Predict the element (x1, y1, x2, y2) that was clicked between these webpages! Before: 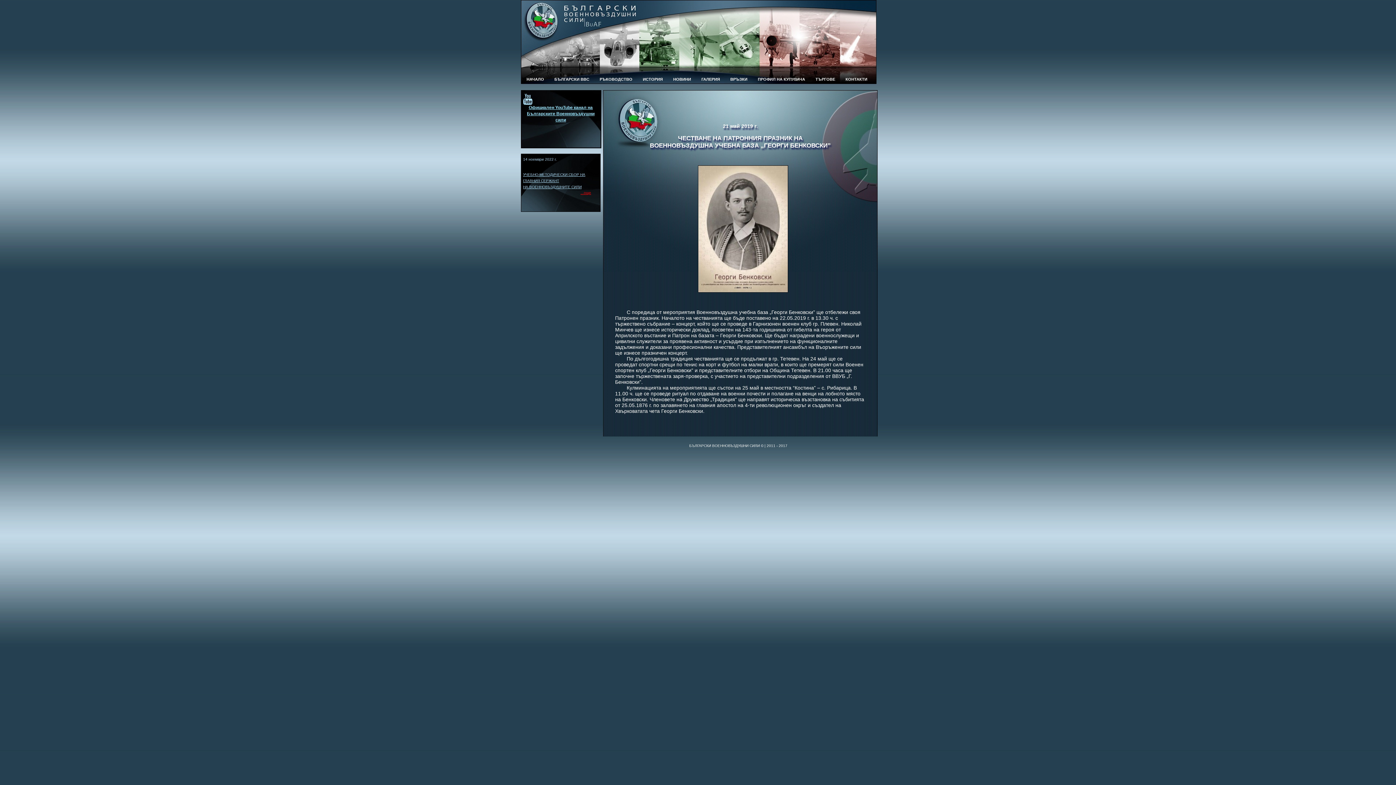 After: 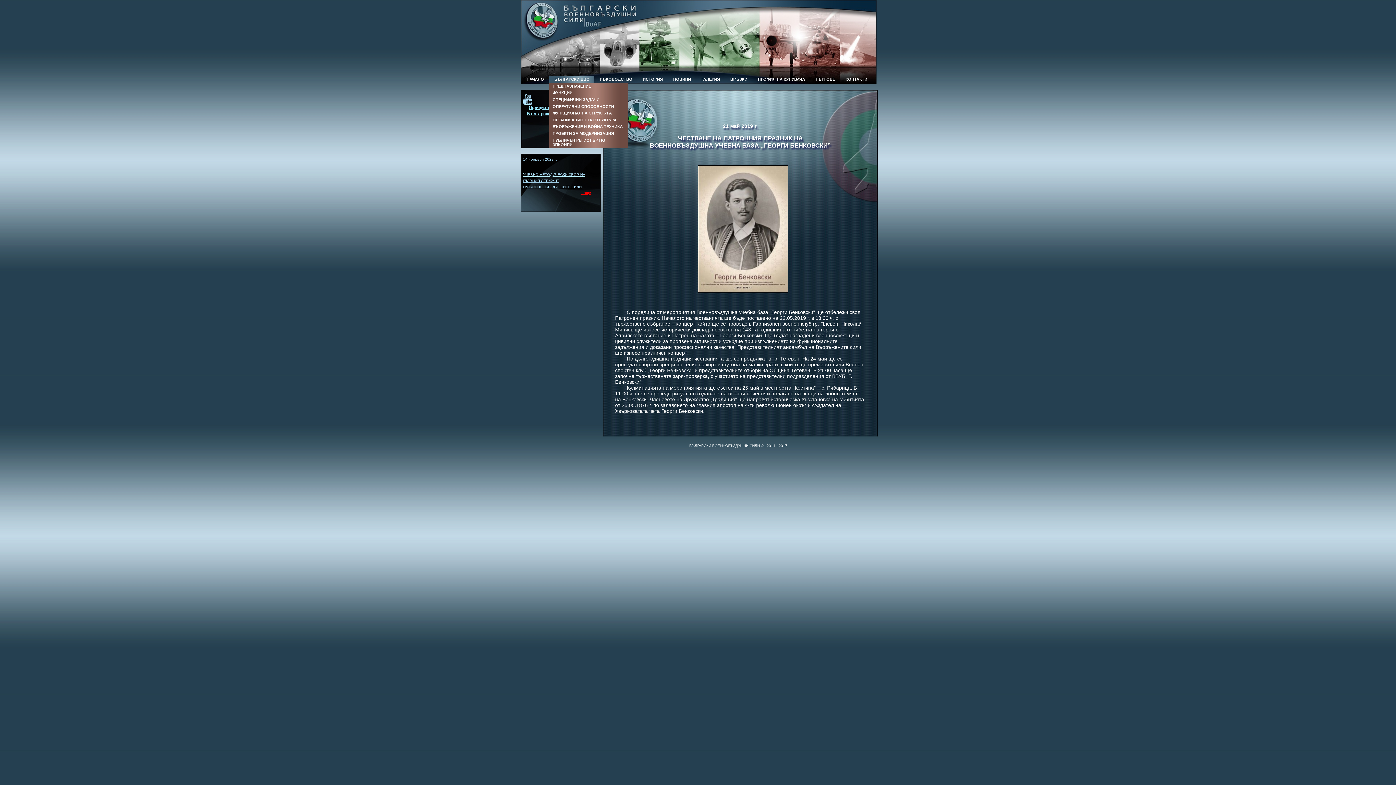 Action: bbox: (549, 76, 594, 82) label: БЪЛГАРСКИ ВВС